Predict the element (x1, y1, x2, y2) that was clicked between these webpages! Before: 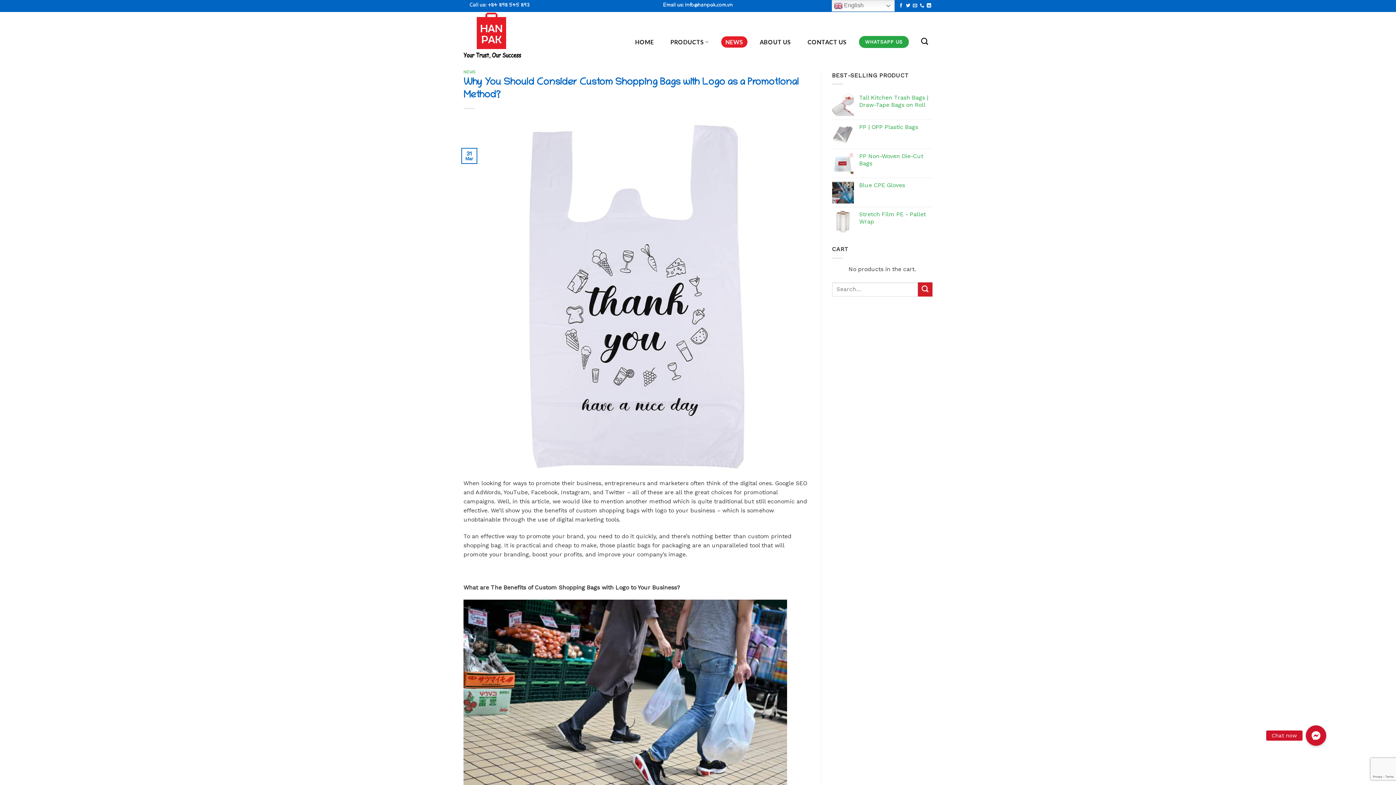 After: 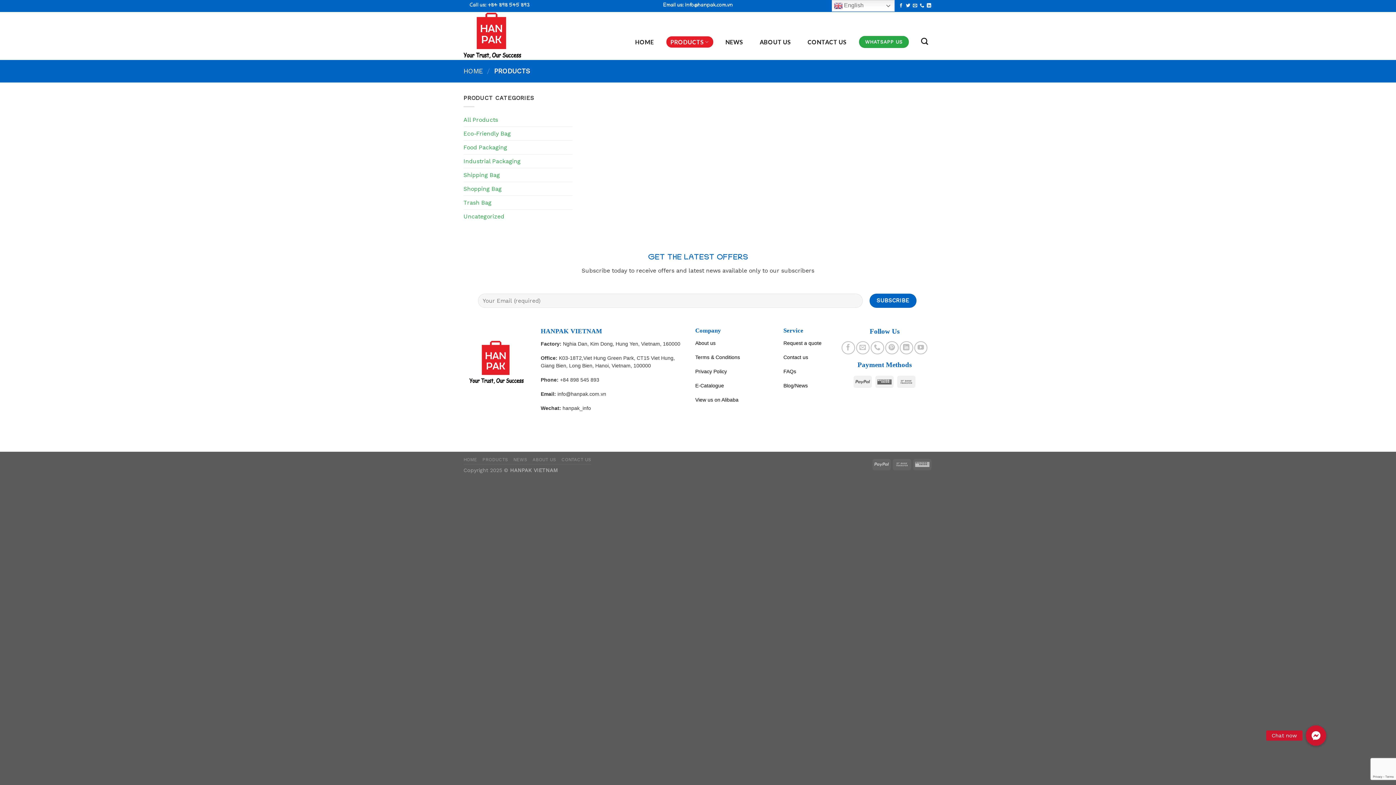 Action: label: PRODUCTS bbox: (666, 36, 713, 47)